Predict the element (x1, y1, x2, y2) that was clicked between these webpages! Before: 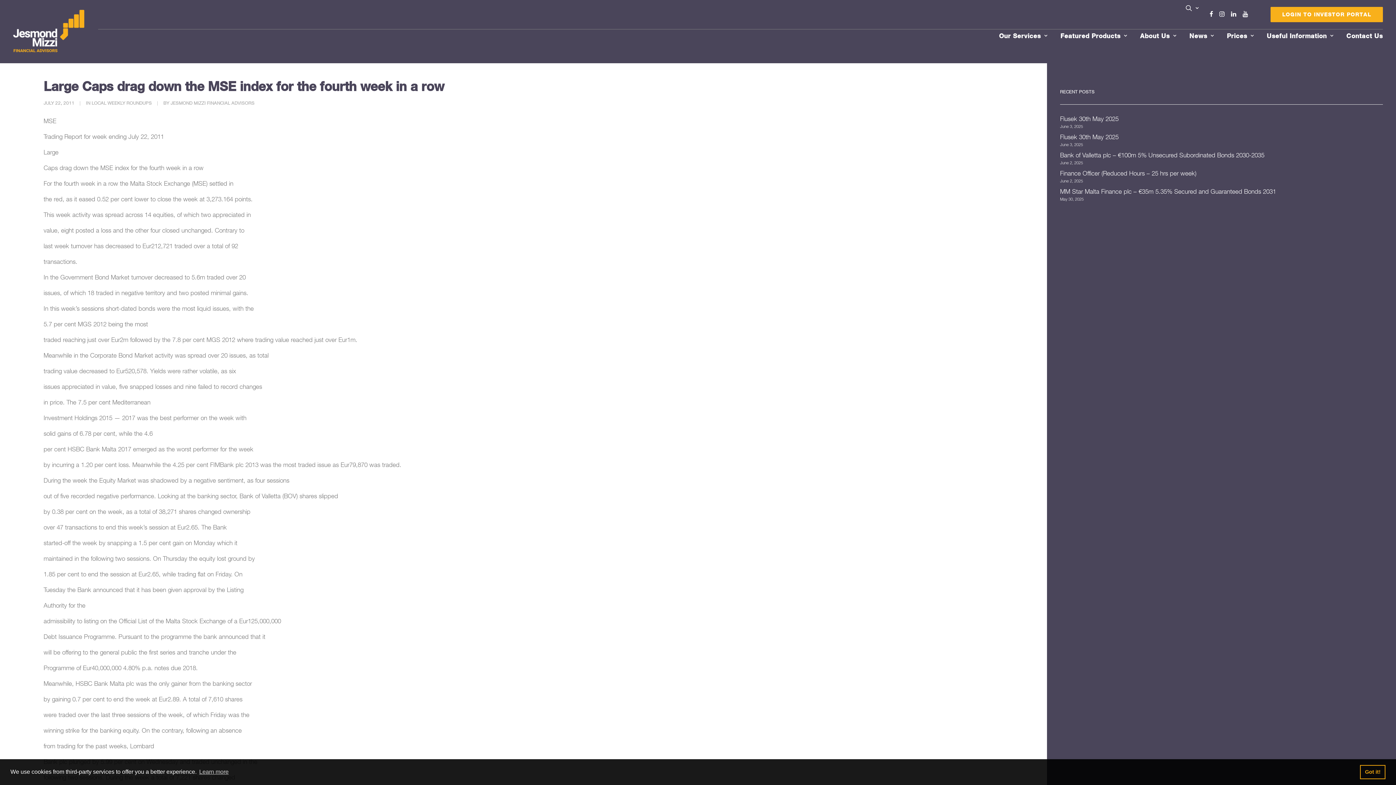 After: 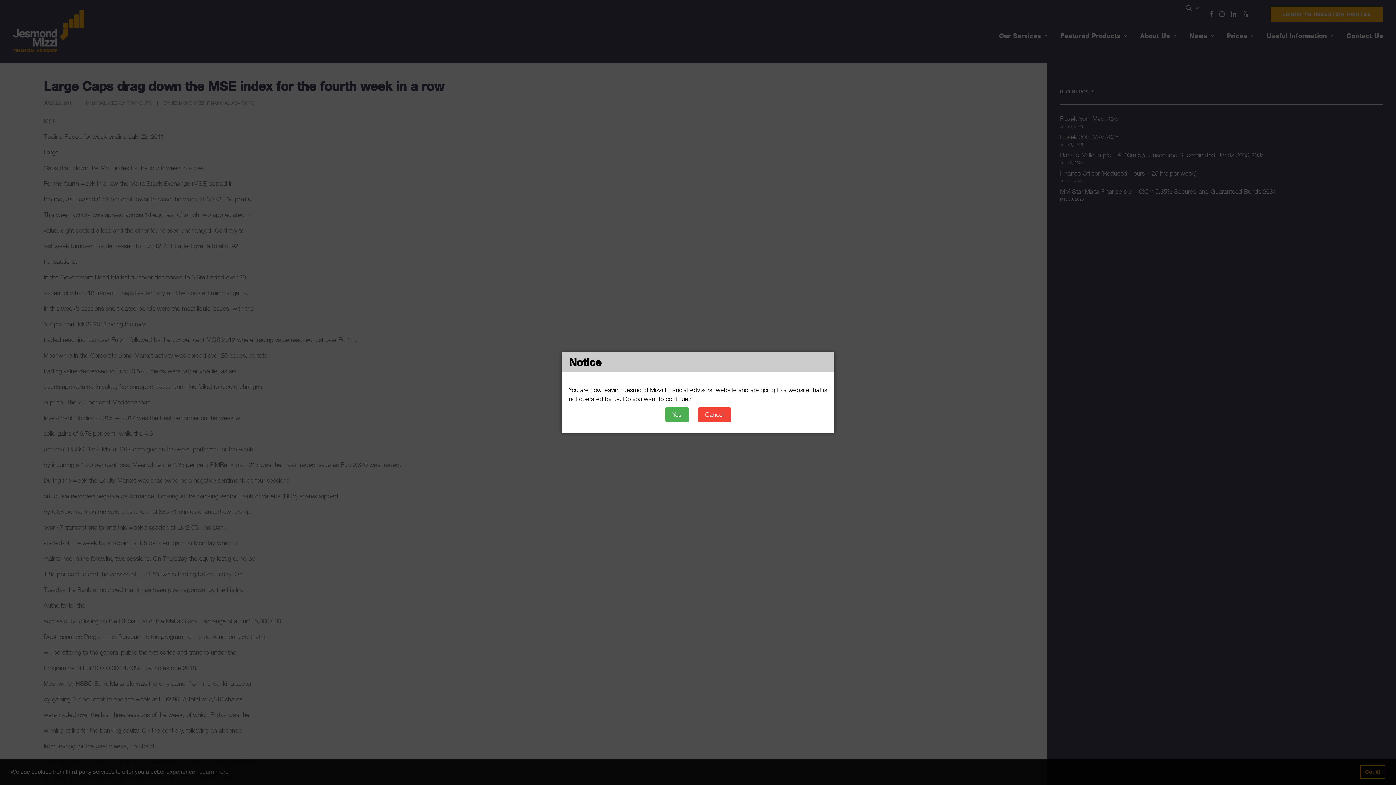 Action: label: Facebook bbox: (1209, 10, 1220, 17)